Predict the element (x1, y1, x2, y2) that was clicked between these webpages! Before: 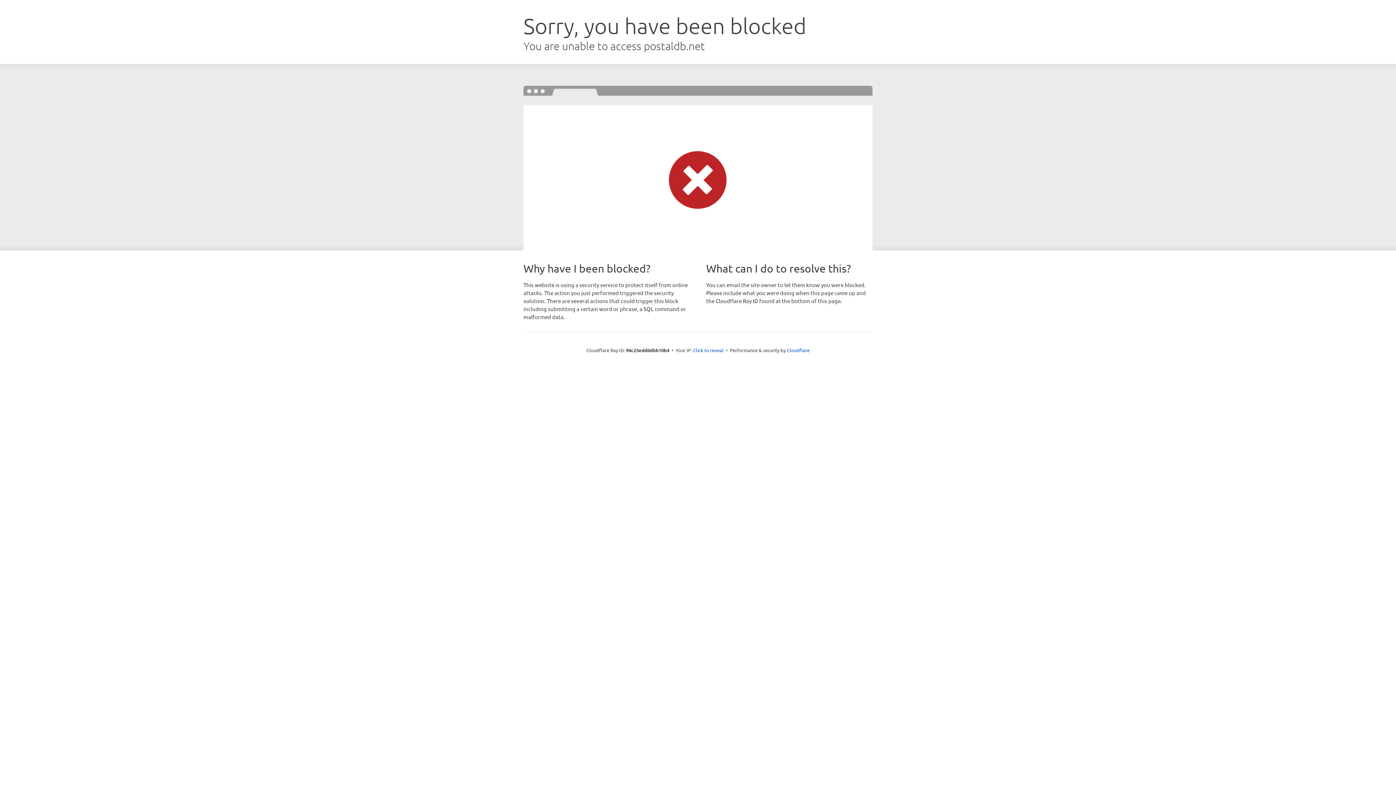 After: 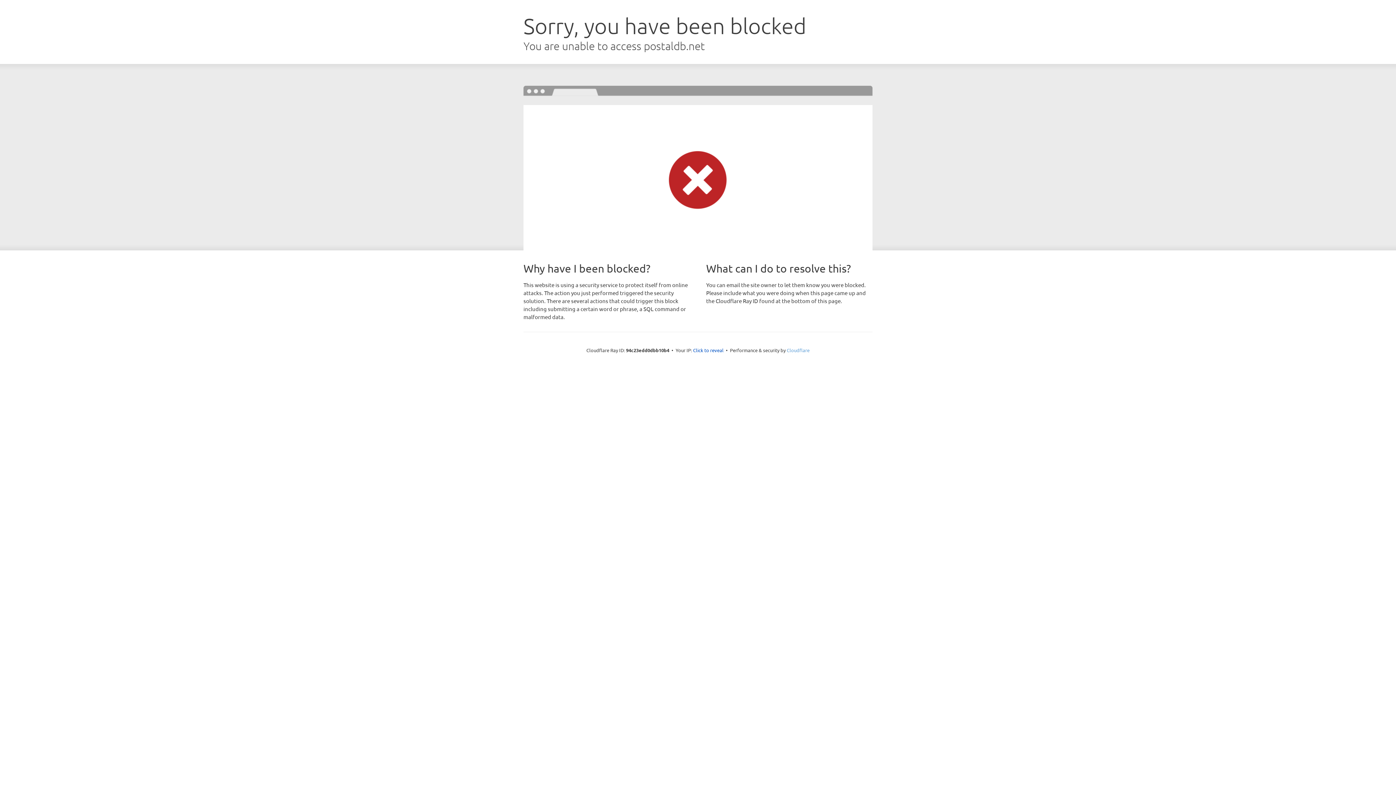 Action: label: Cloudflare bbox: (786, 347, 809, 353)